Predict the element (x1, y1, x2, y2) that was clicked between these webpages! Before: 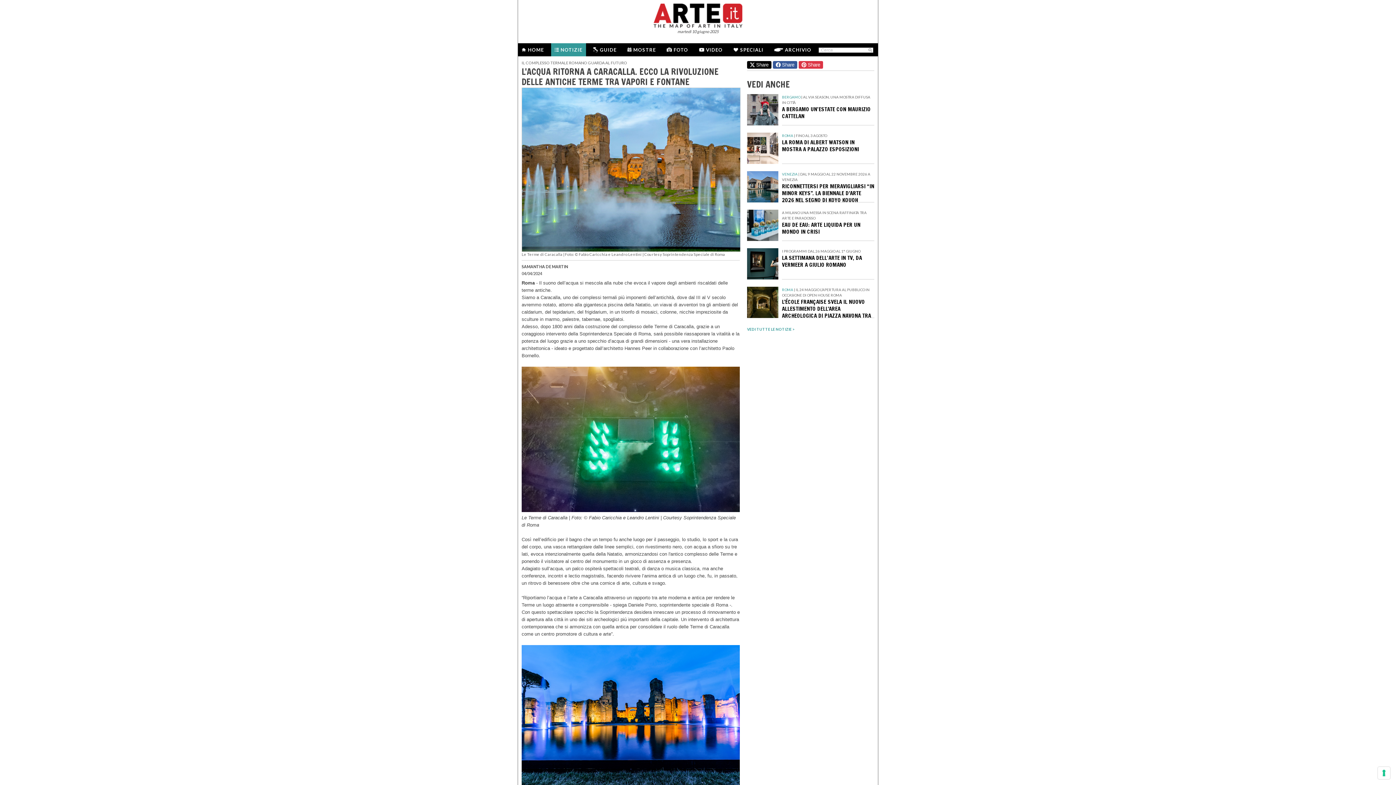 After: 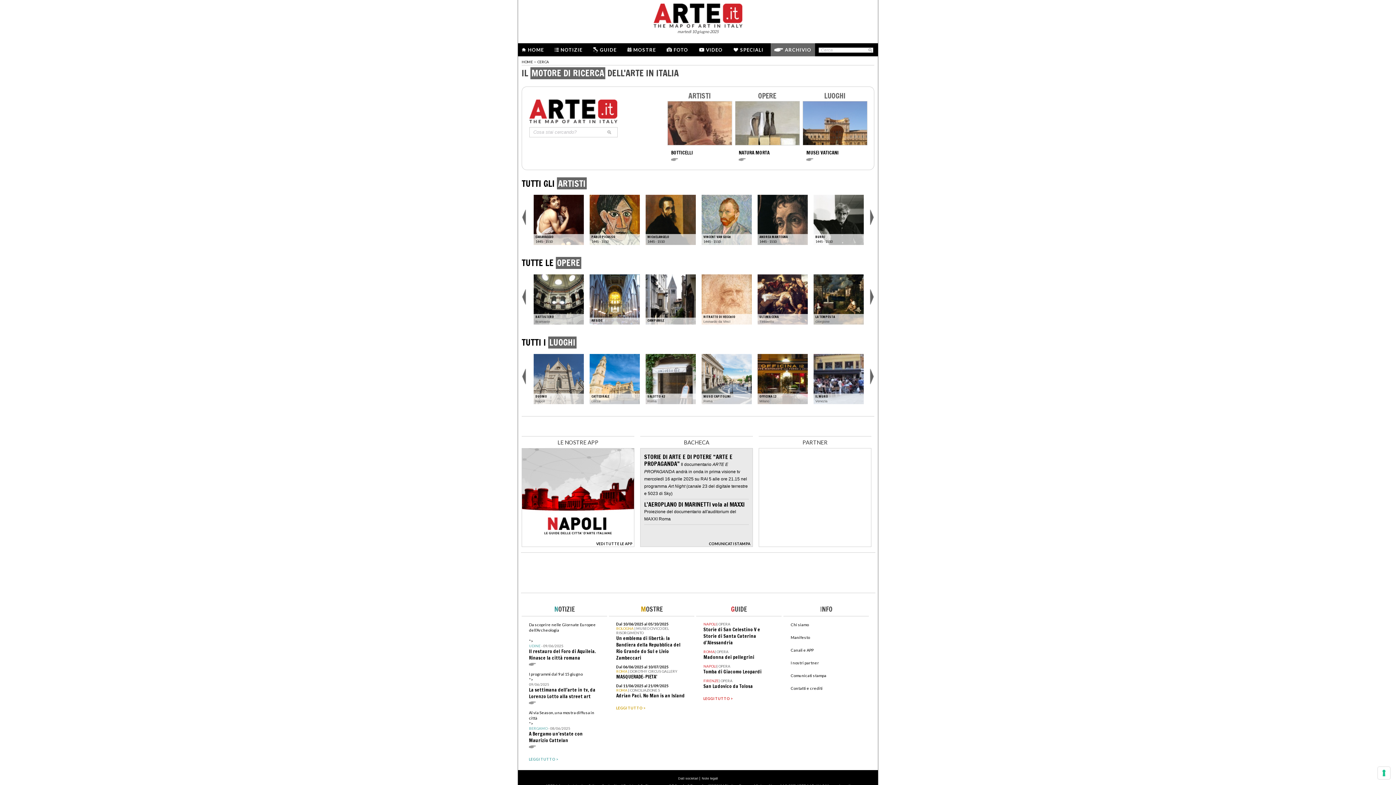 Action: label: ARCHIVIO bbox: (785, 46, 811, 52)